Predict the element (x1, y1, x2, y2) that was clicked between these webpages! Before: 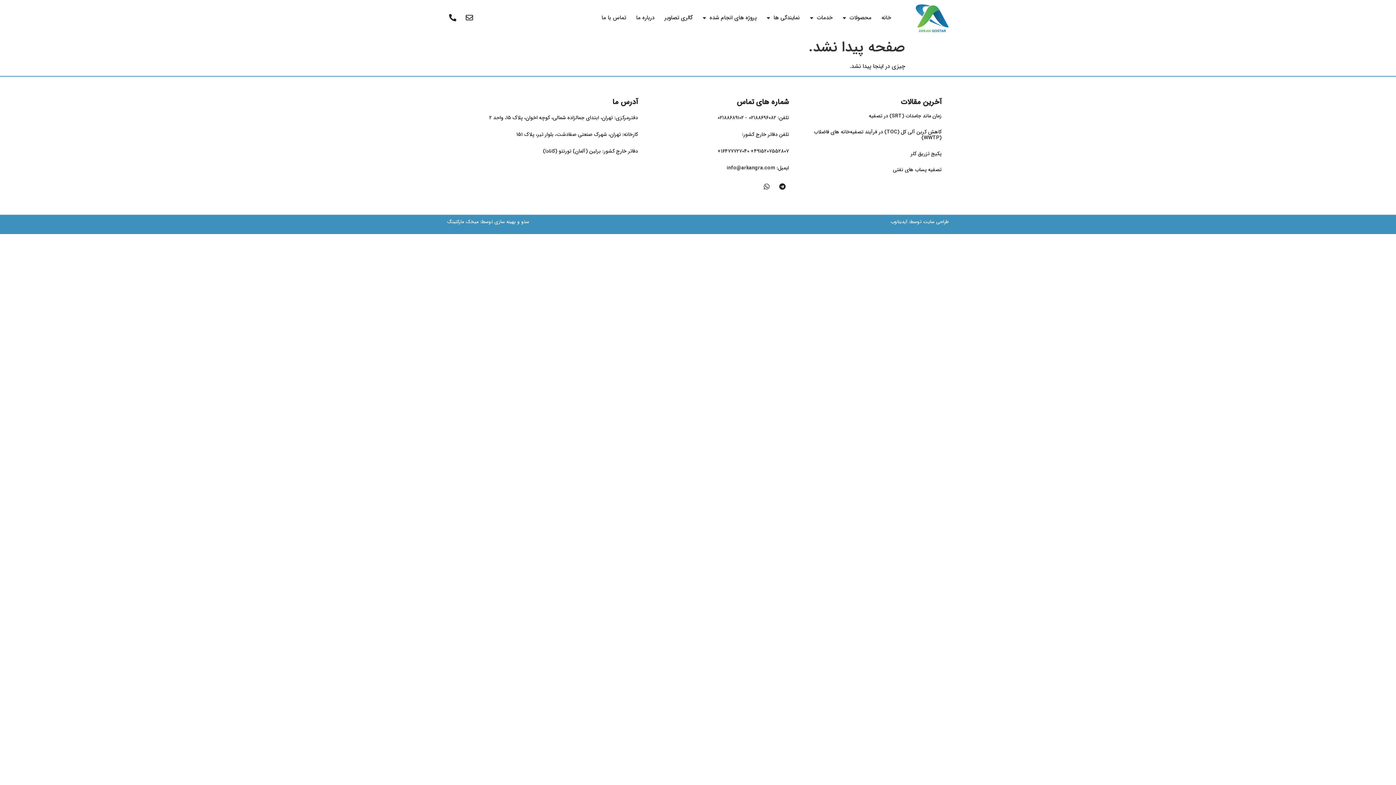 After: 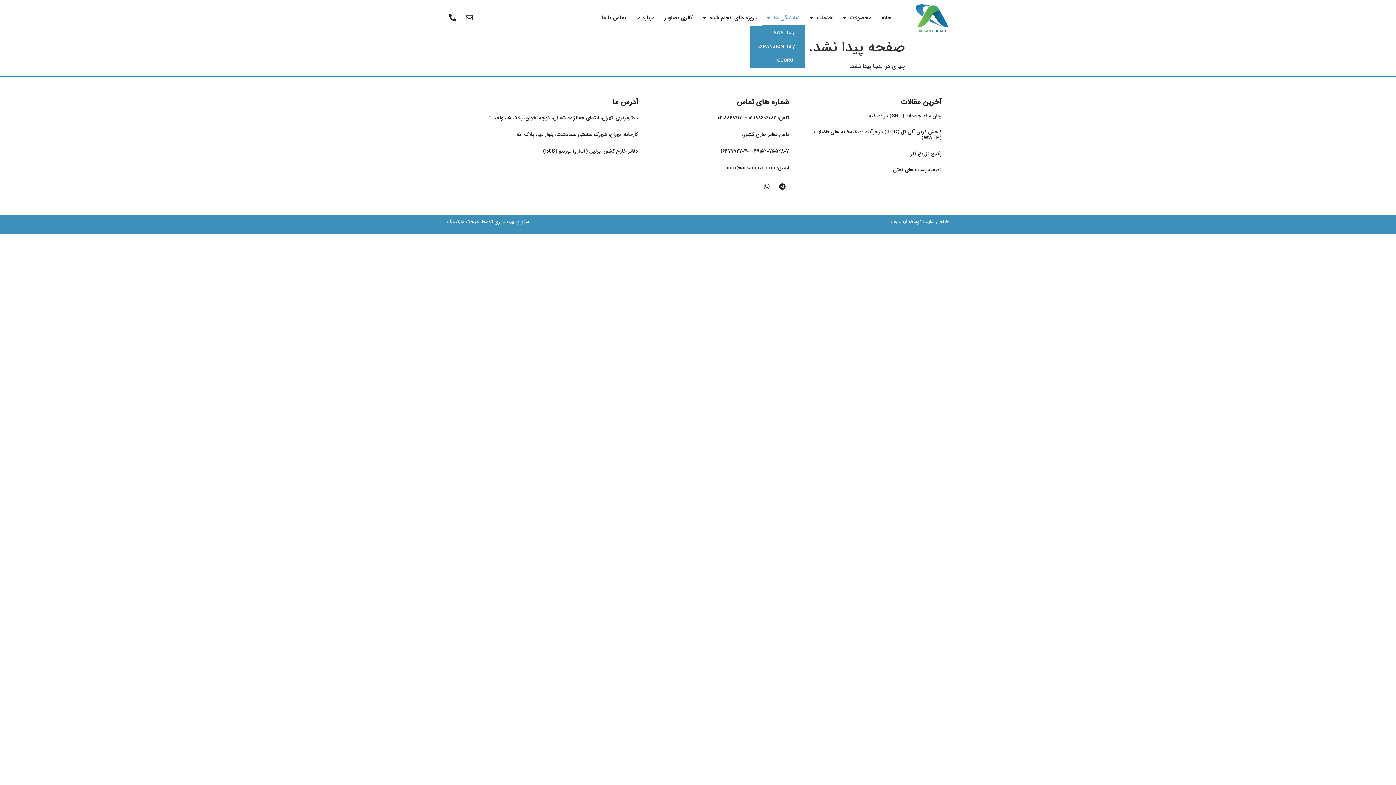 Action: label: نمایندگی ها bbox: (761, 9, 805, 26)